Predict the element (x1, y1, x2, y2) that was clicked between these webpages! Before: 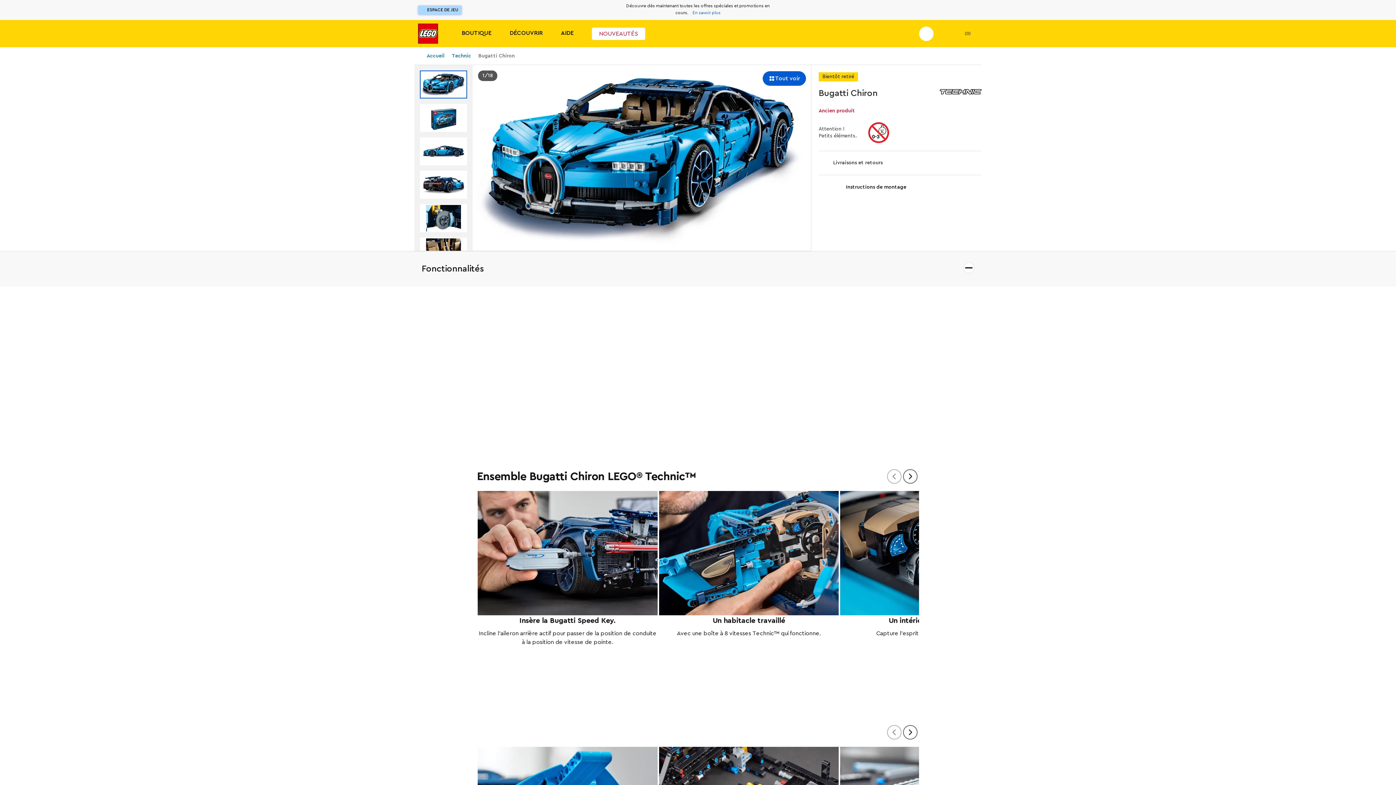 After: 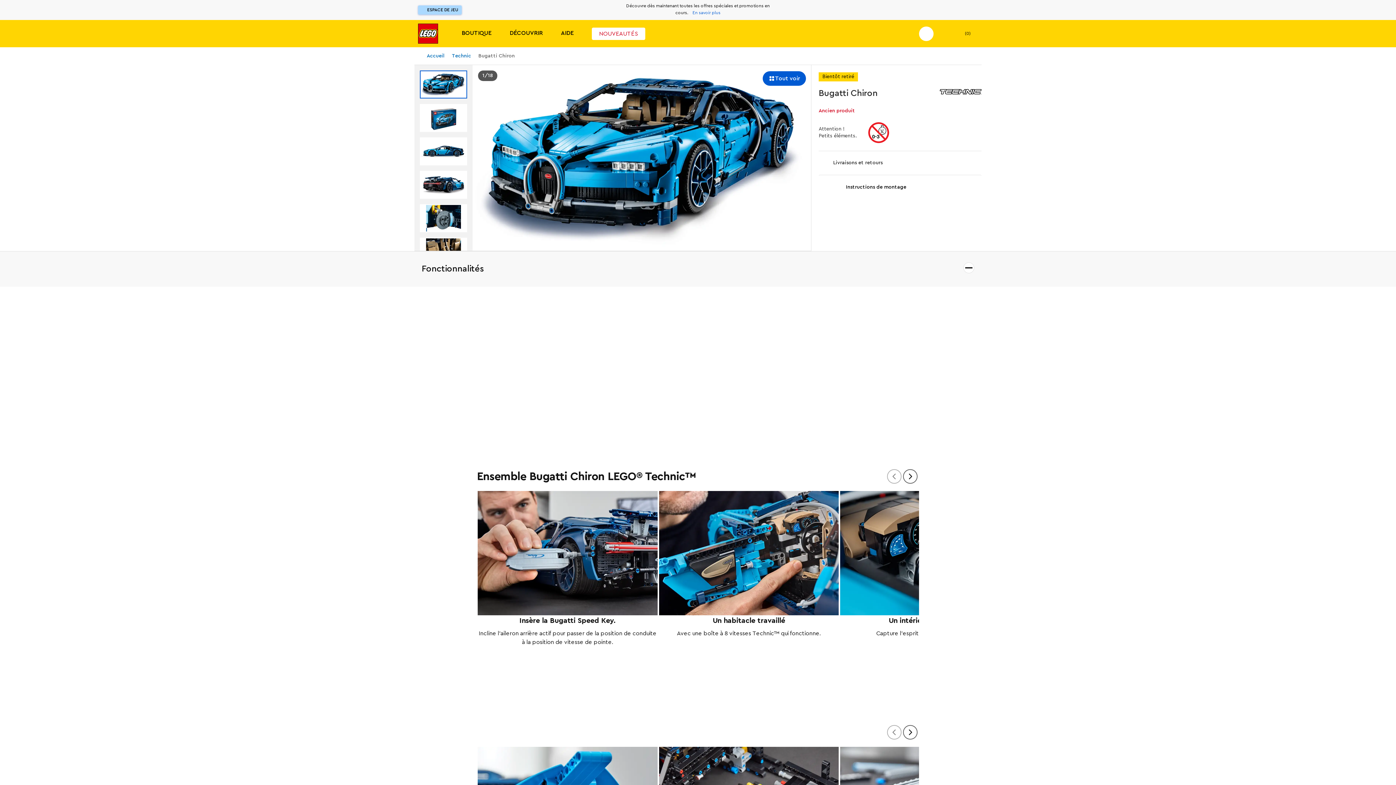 Action: bbox: (420, 137, 467, 165) label: Vignette de la galerie 3